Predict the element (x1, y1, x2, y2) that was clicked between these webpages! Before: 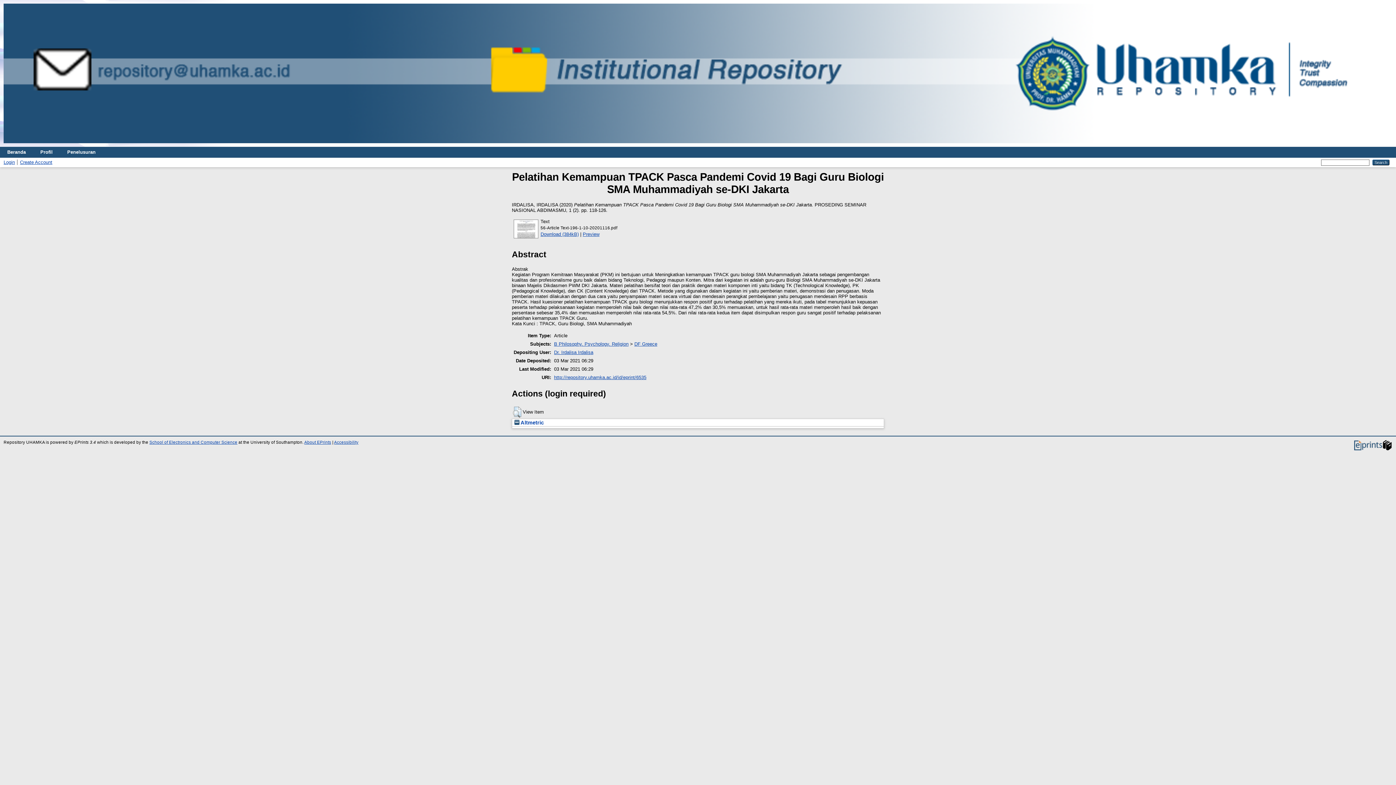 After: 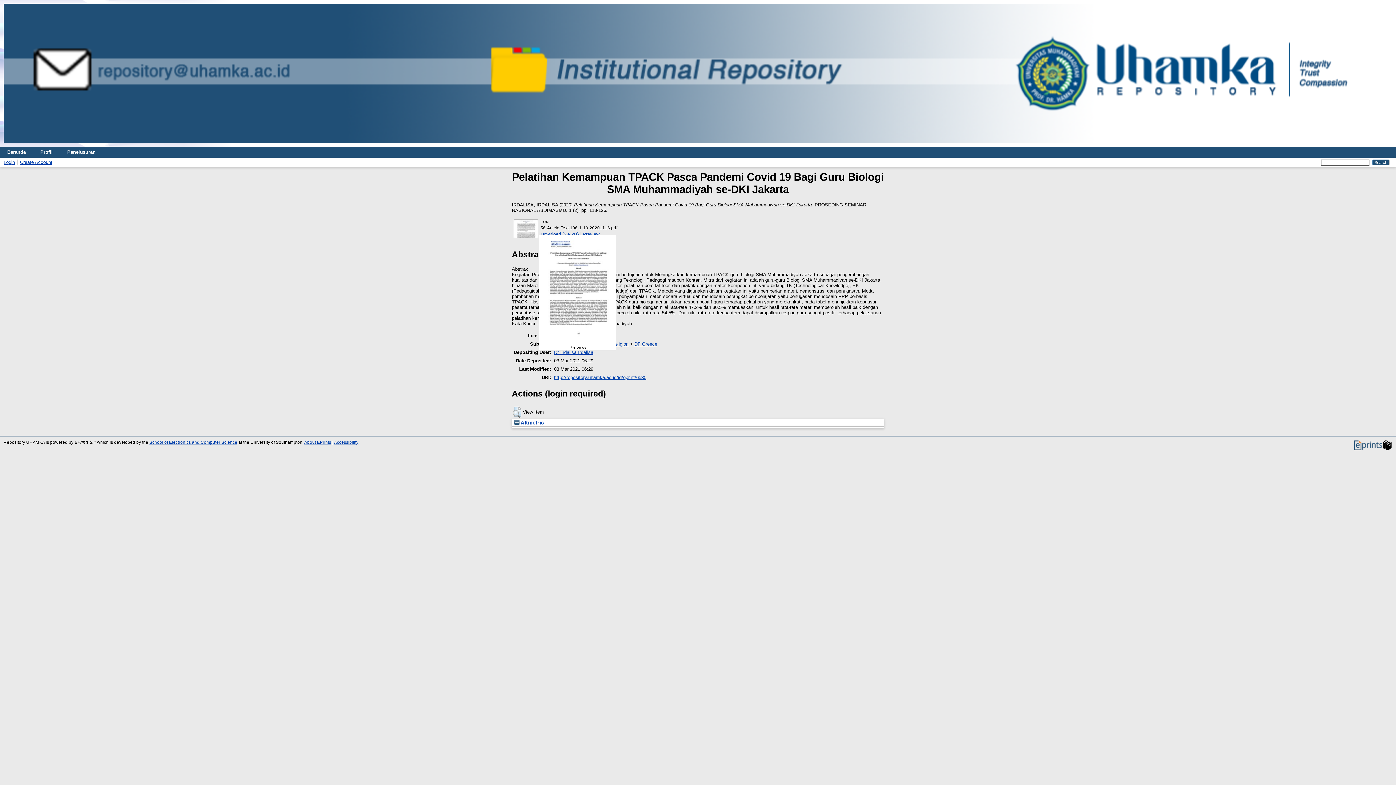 Action: bbox: (513, 234, 539, 240)